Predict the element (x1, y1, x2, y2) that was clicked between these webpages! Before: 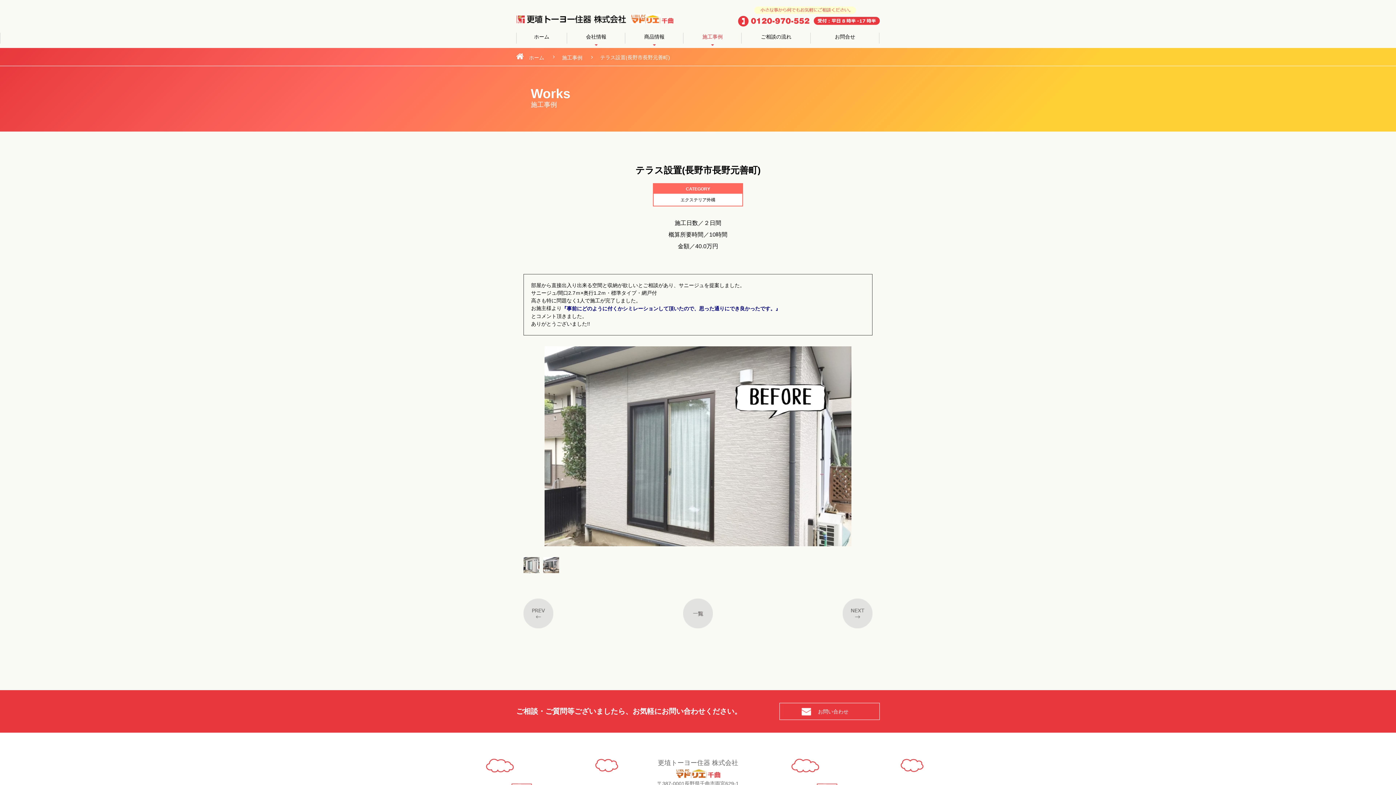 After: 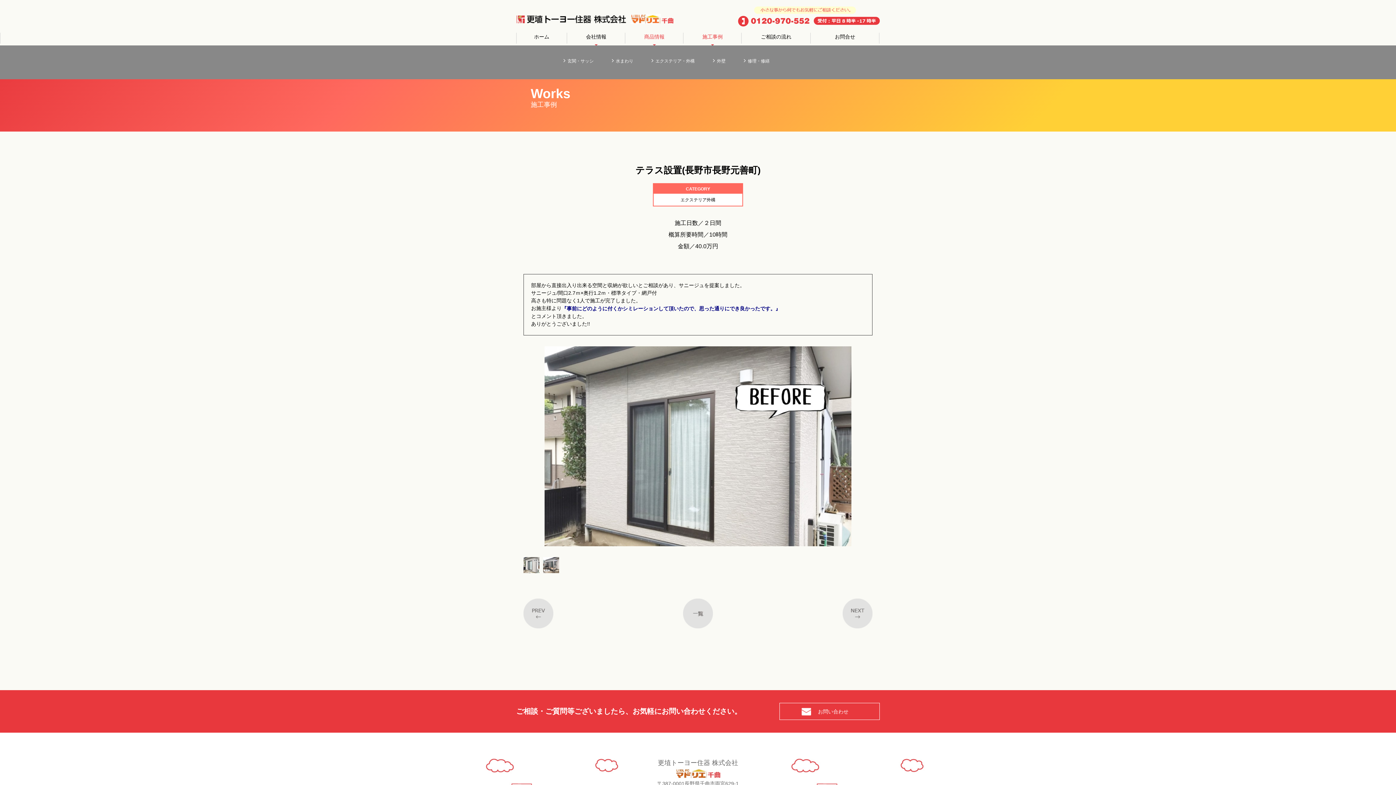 Action: label: 商品情報 bbox: (625, 32, 683, 45)